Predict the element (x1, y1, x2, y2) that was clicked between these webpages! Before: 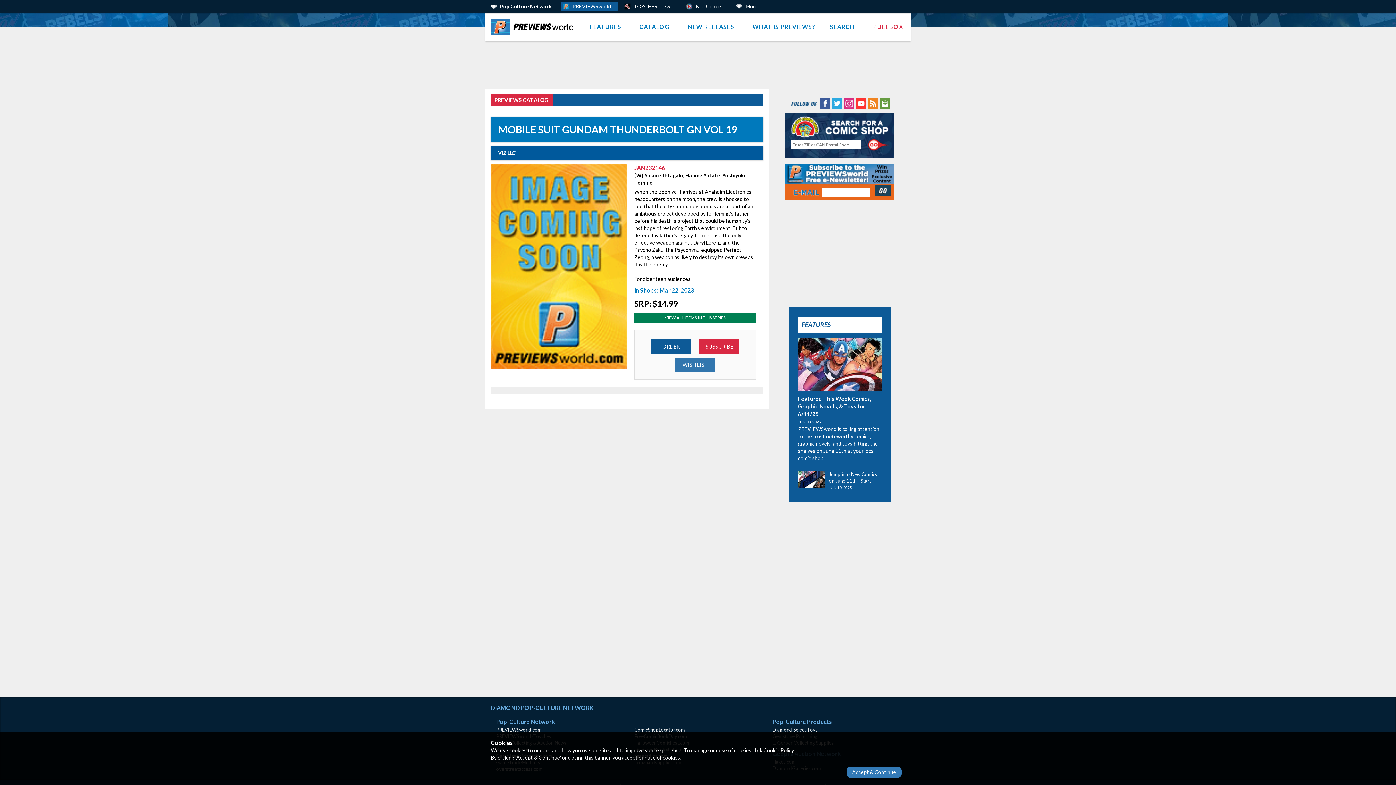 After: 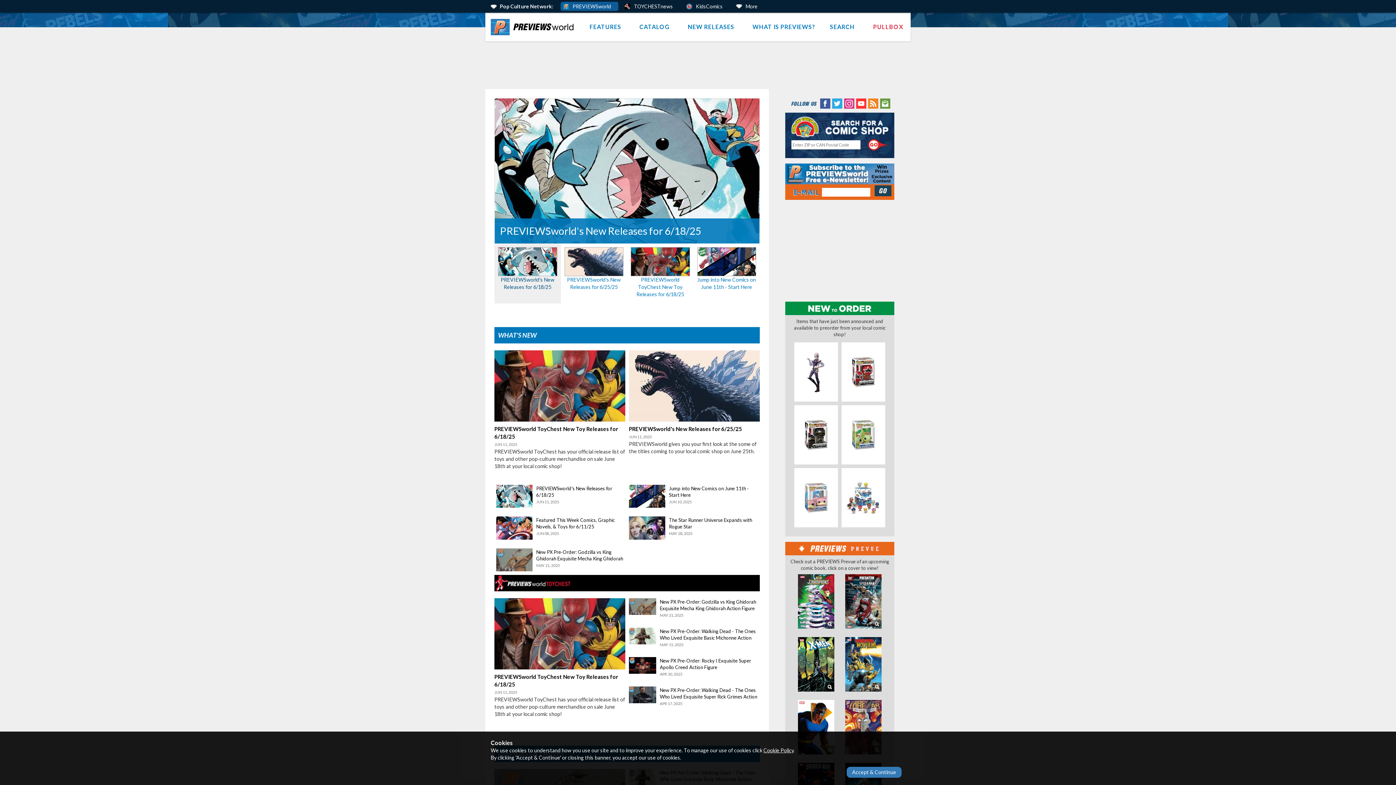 Action: bbox: (485, 12, 582, 41)